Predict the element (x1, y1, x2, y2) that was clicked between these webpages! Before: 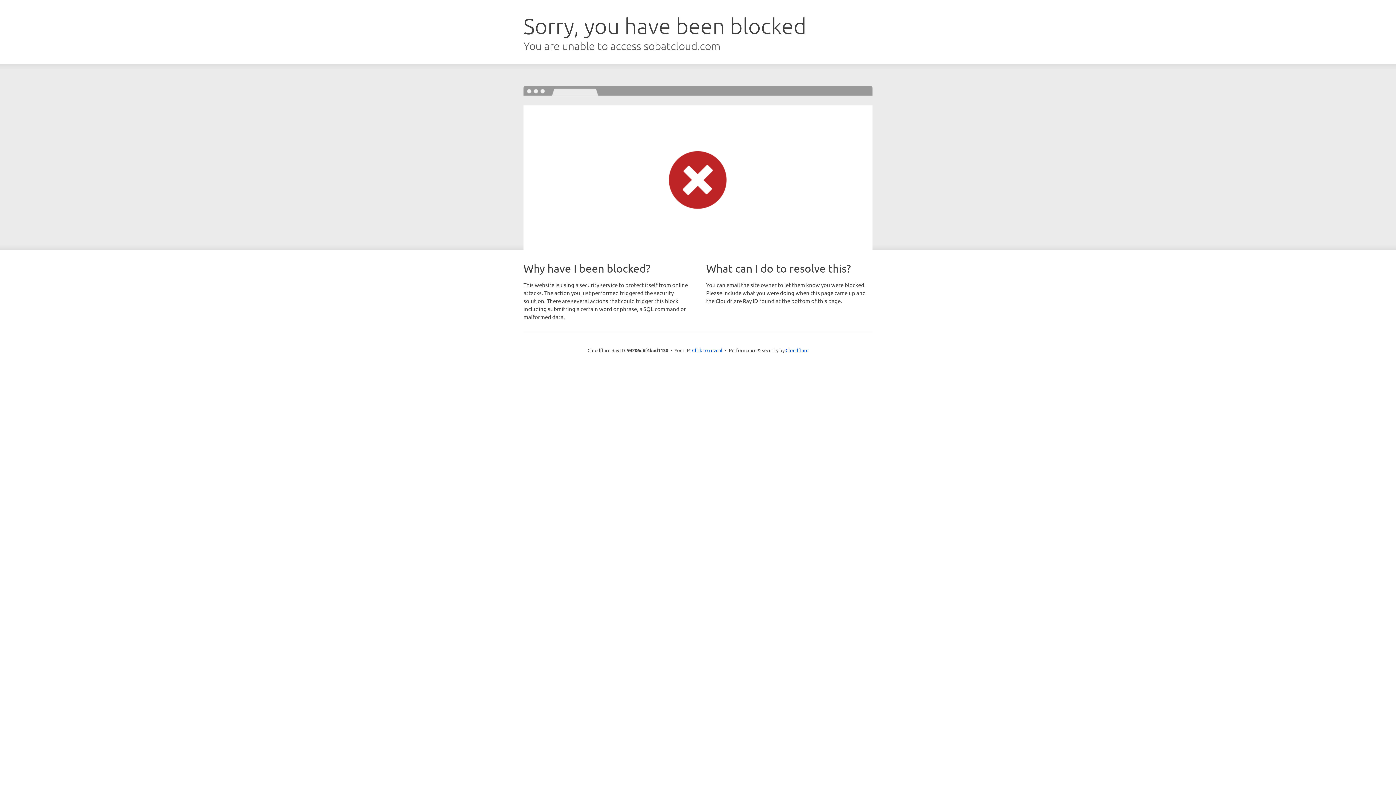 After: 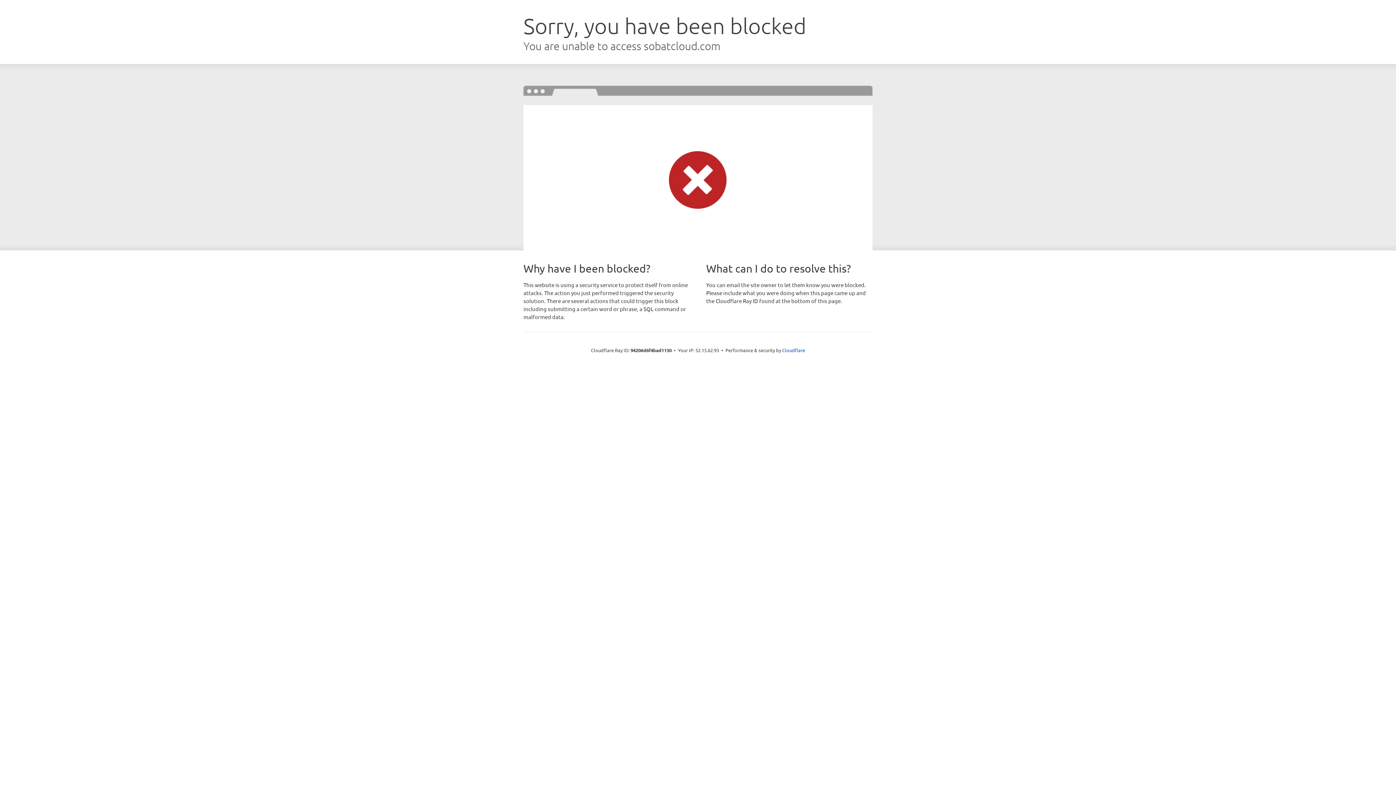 Action: bbox: (692, 346, 722, 353) label: Click to reveal